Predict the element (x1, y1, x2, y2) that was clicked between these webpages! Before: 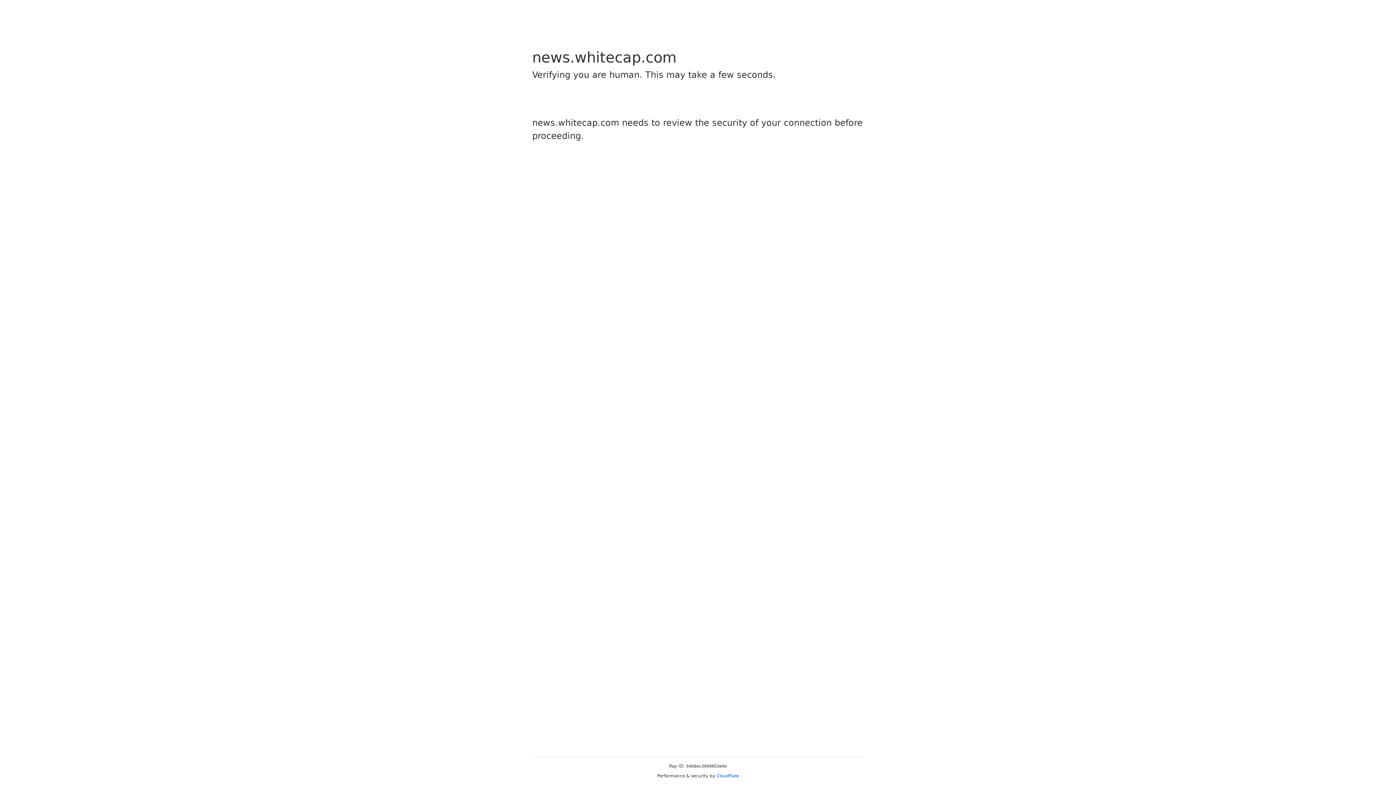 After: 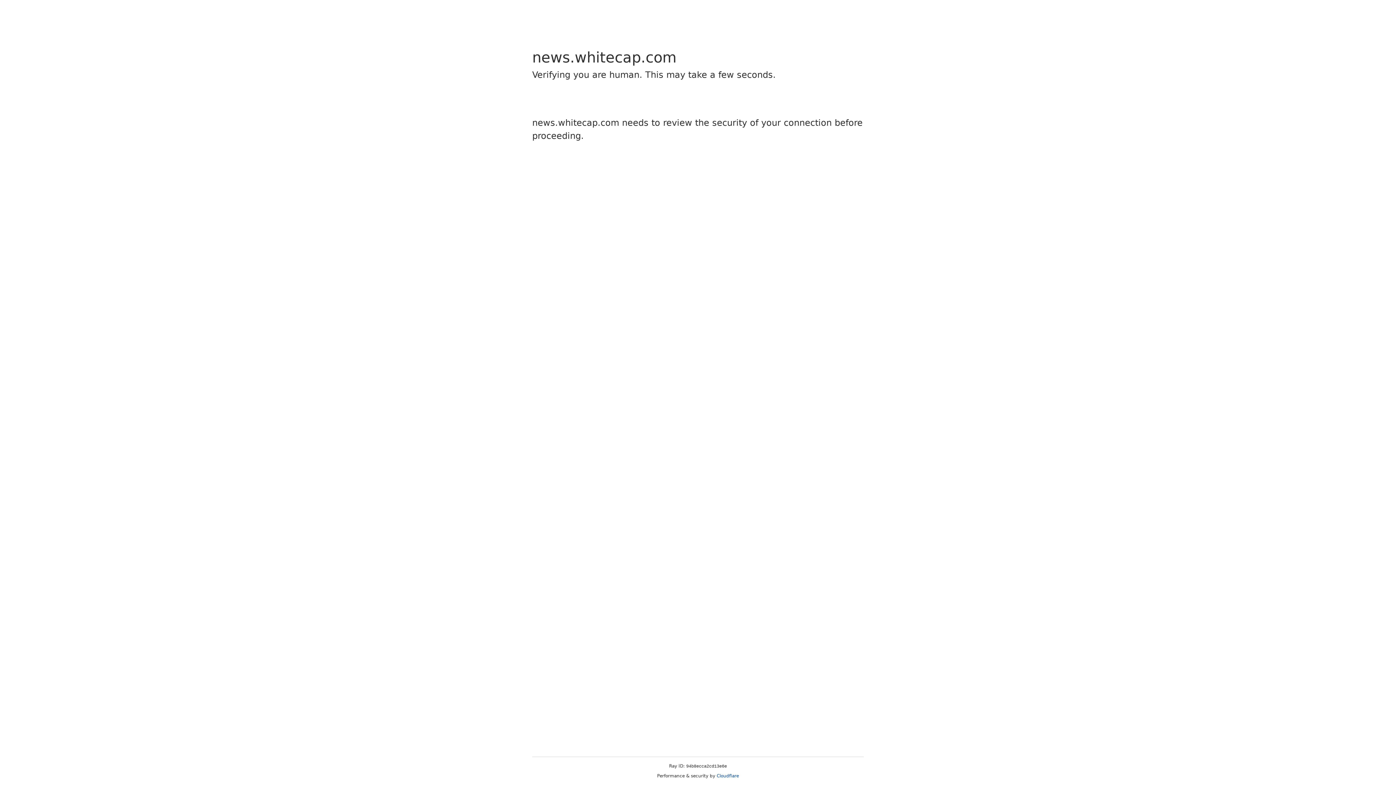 Action: bbox: (716, 773, 739, 778) label: Cloudflare